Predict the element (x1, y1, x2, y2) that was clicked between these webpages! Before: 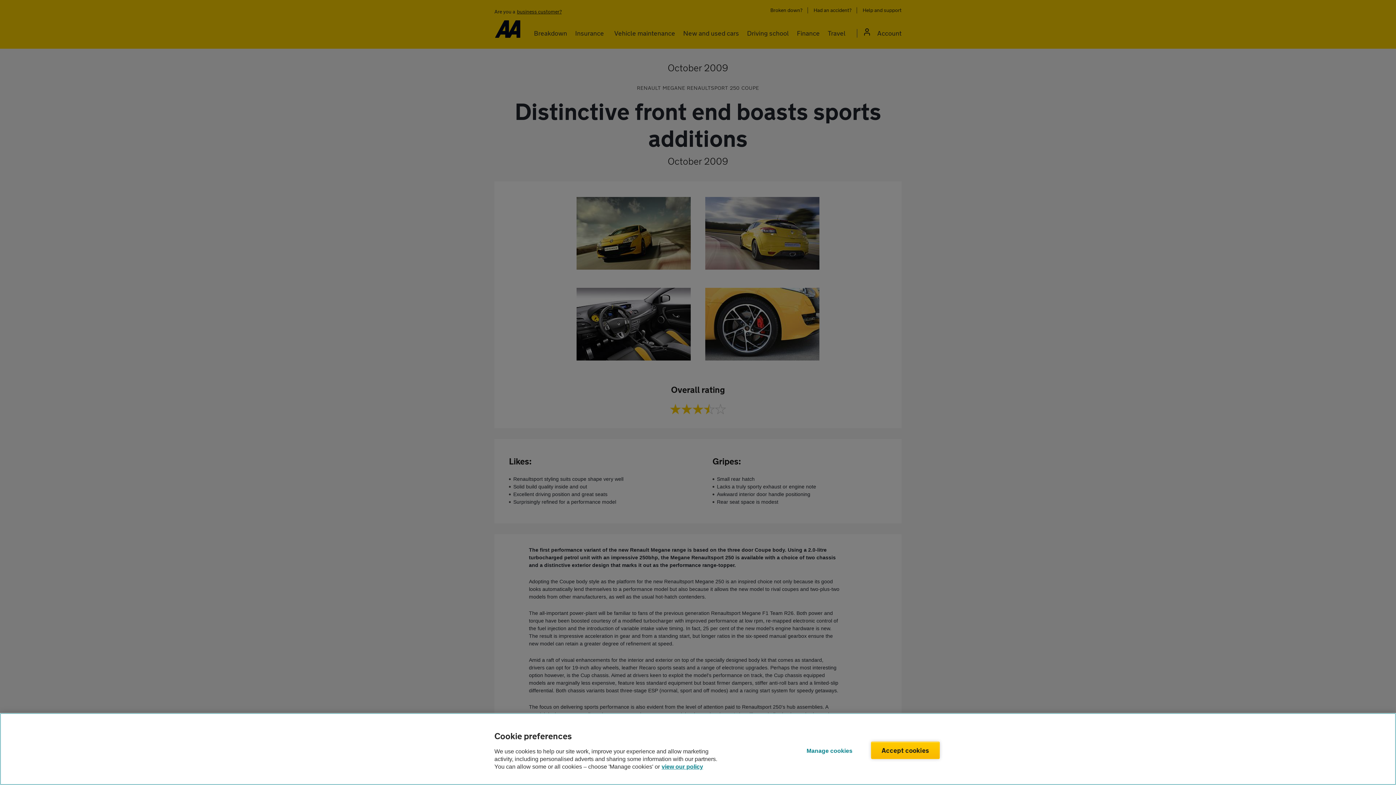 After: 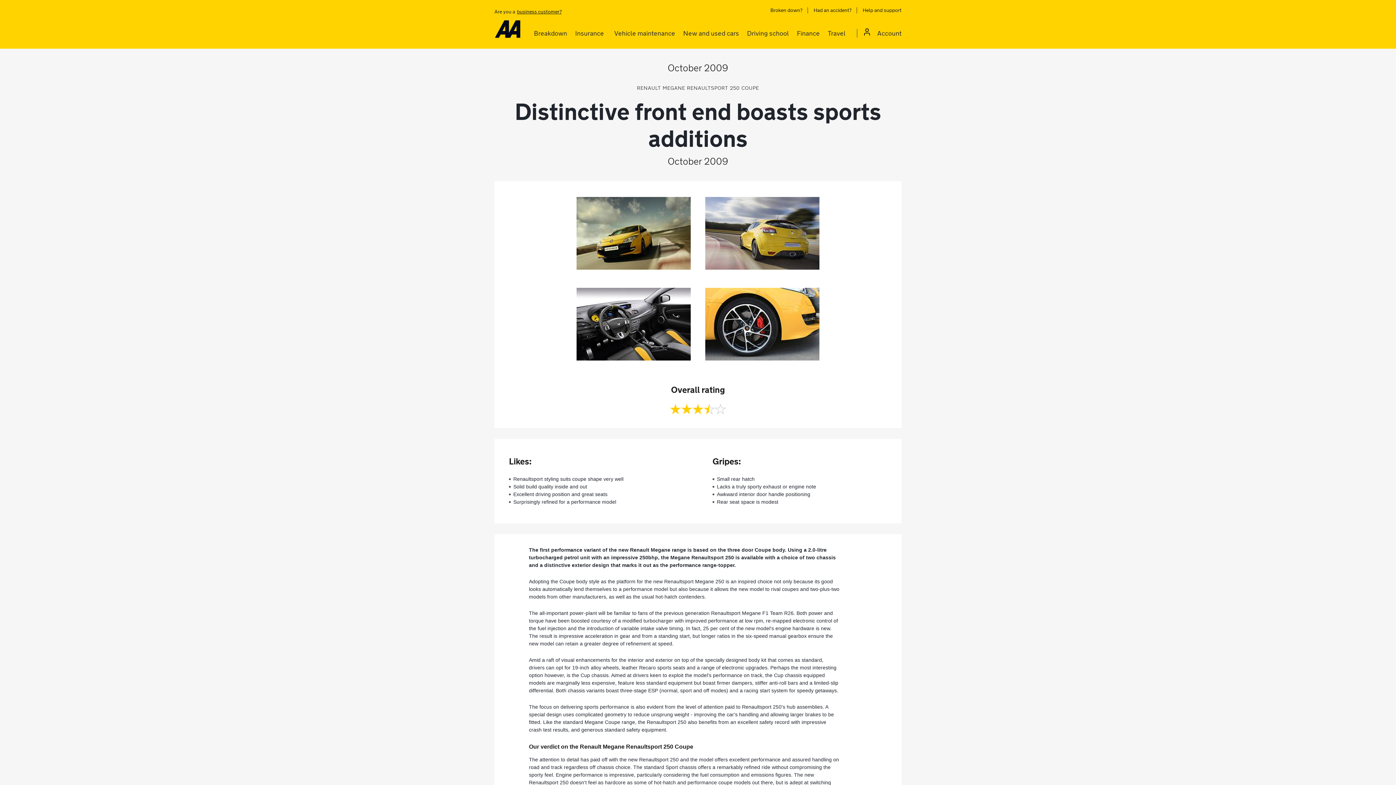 Action: bbox: (871, 742, 939, 759) label: Accept cookies